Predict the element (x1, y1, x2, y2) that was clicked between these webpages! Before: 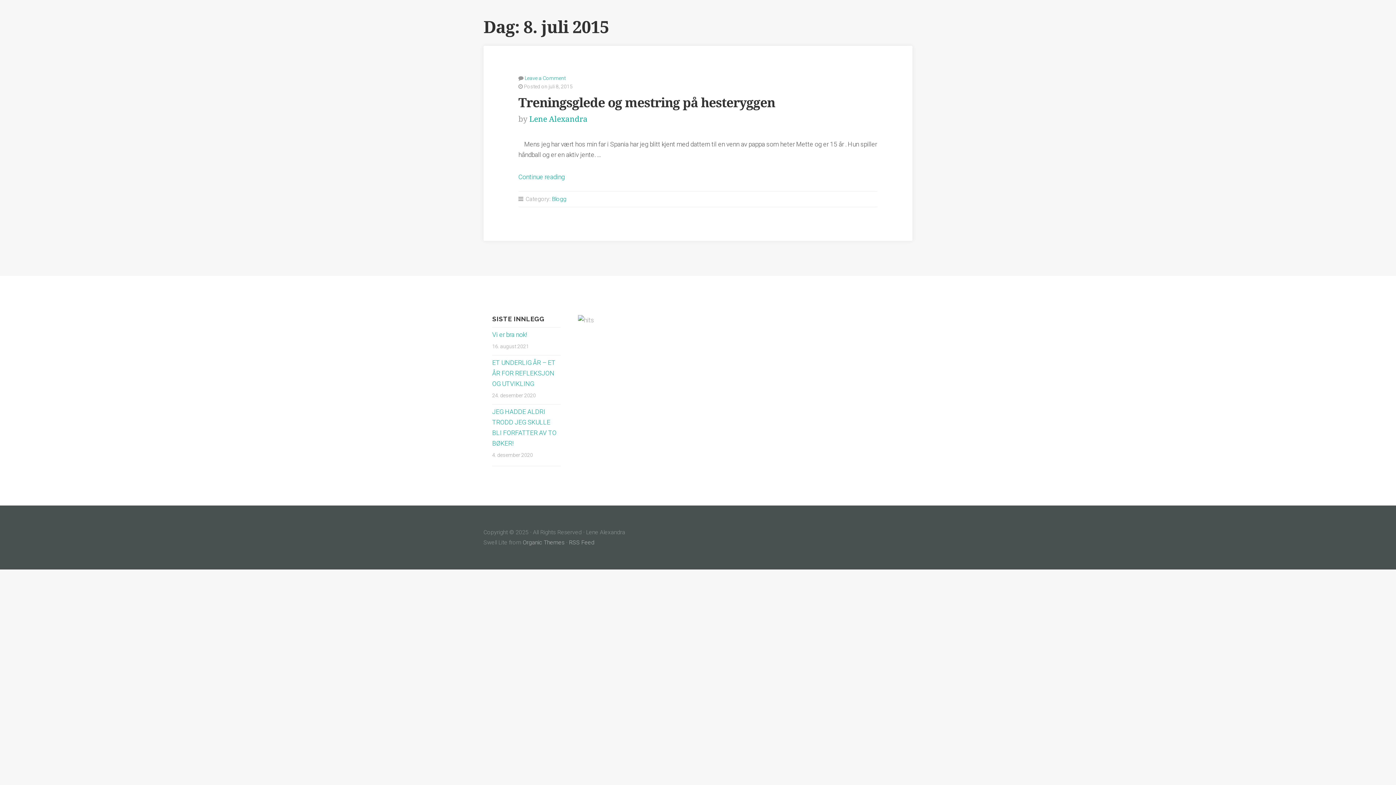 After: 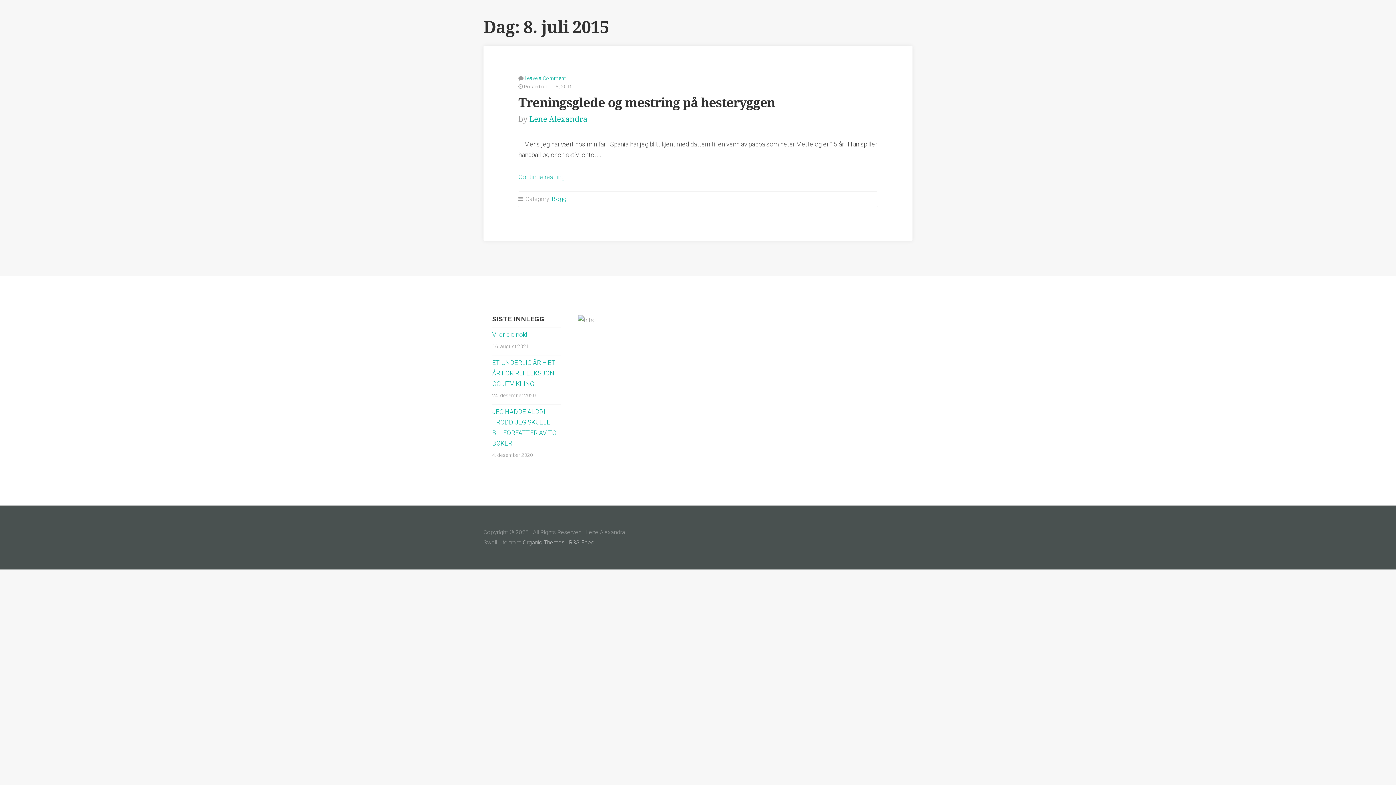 Action: label: Organic Themes bbox: (522, 539, 564, 546)